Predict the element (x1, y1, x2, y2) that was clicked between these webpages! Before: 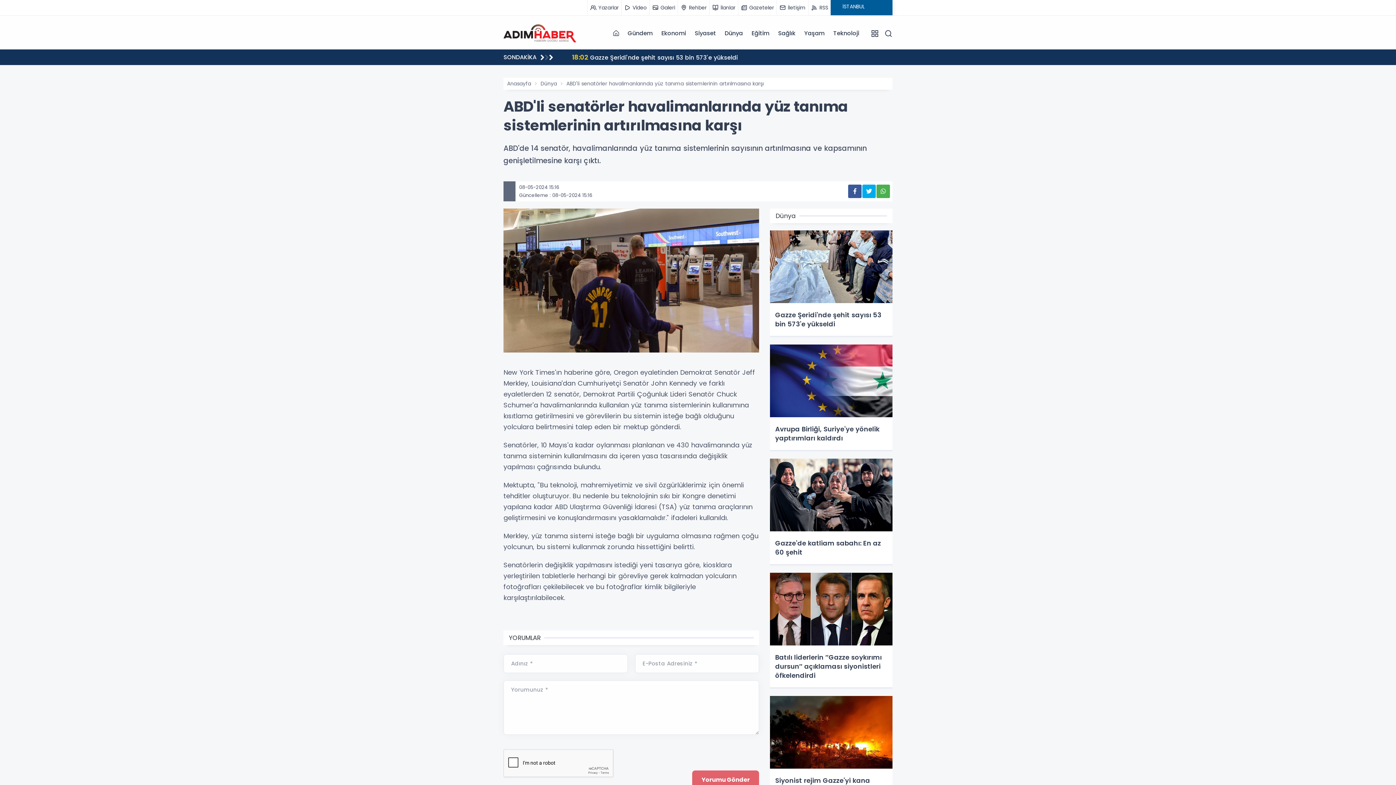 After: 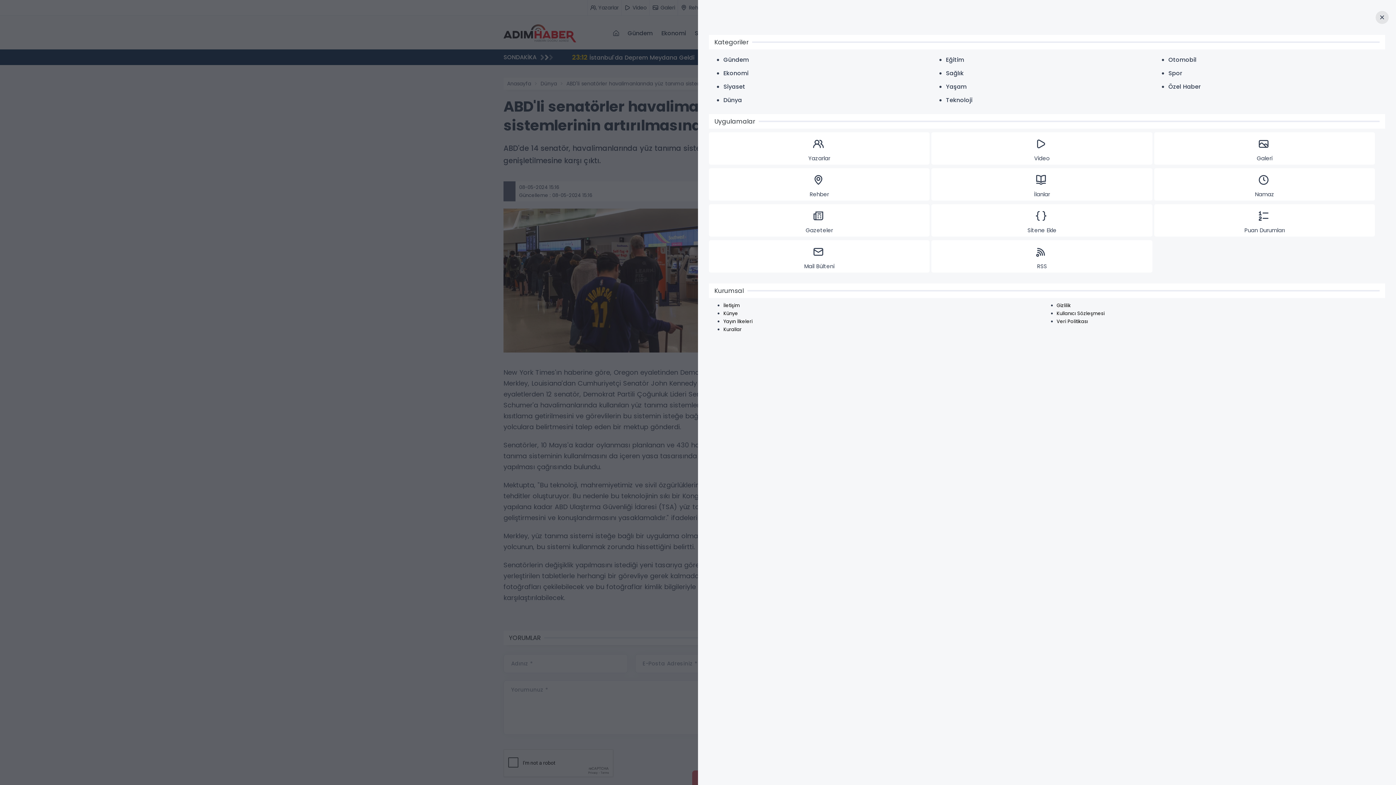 Action: bbox: (871, 26, 878, 40)